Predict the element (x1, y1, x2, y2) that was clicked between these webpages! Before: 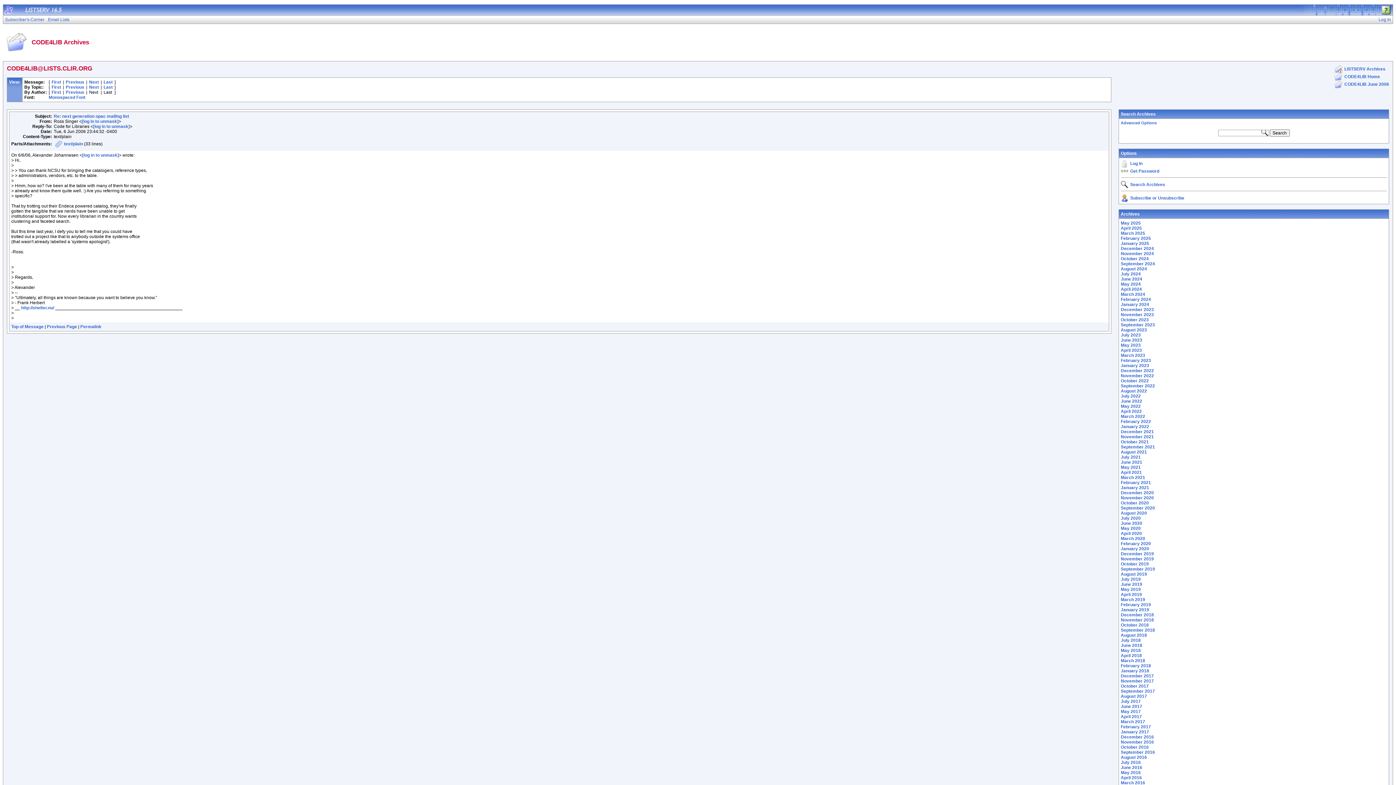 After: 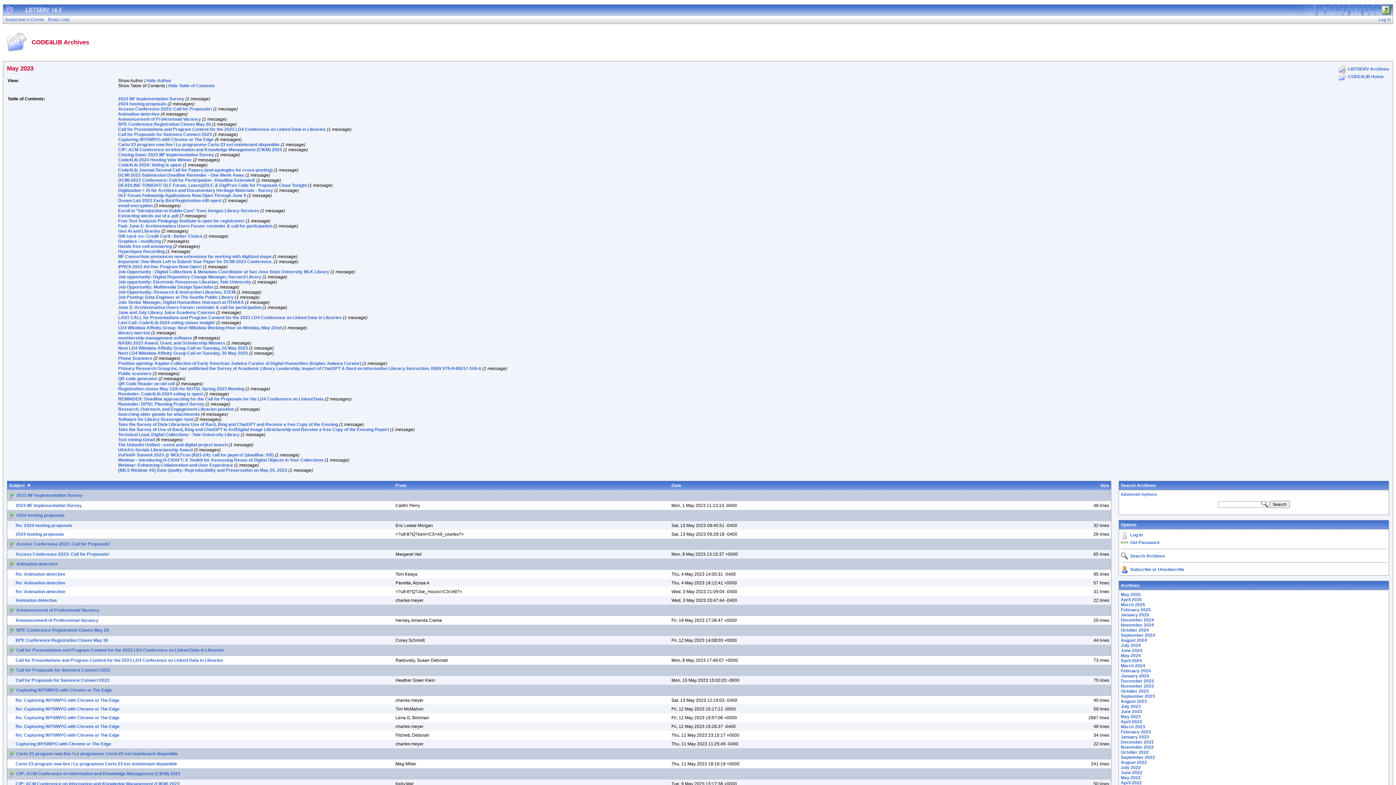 Action: bbox: (1121, 342, 1141, 348) label: May 2023